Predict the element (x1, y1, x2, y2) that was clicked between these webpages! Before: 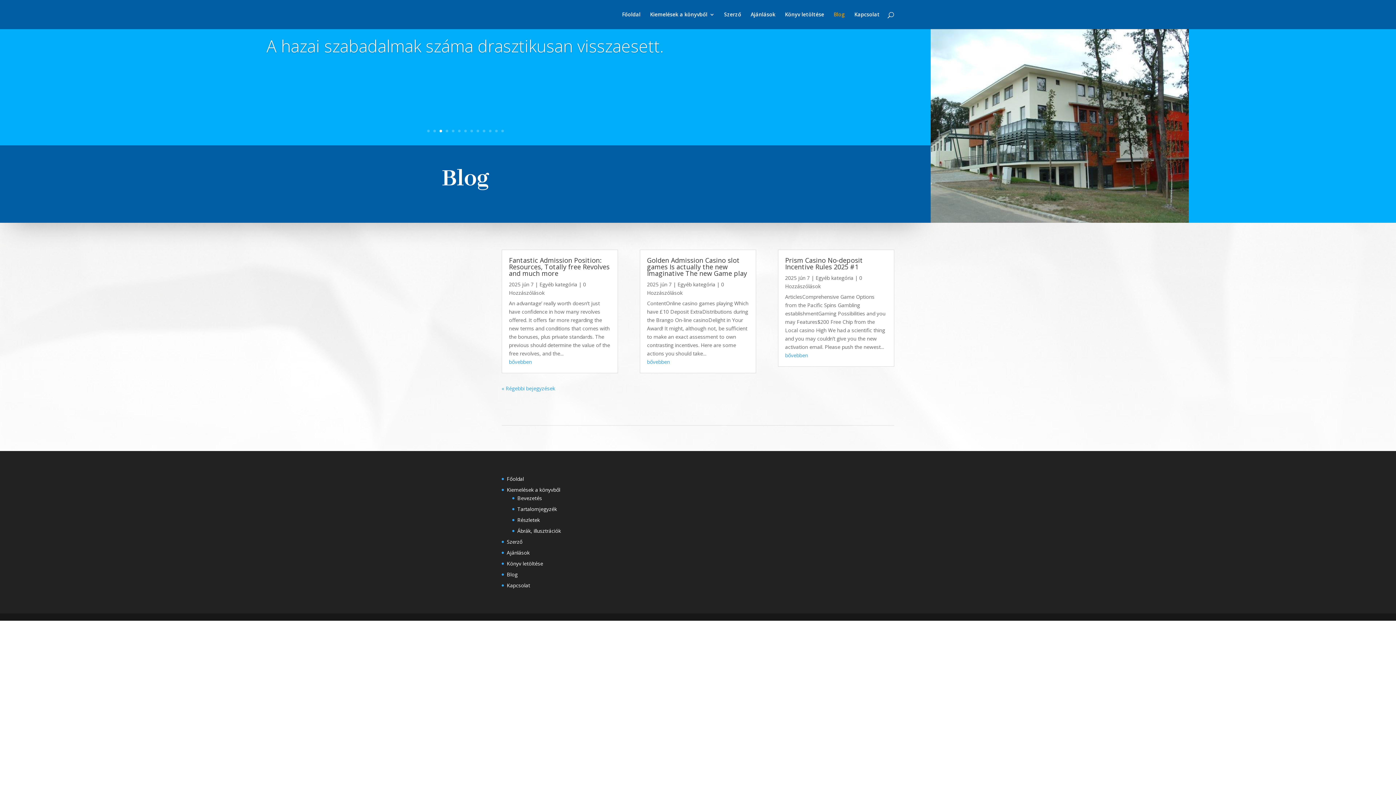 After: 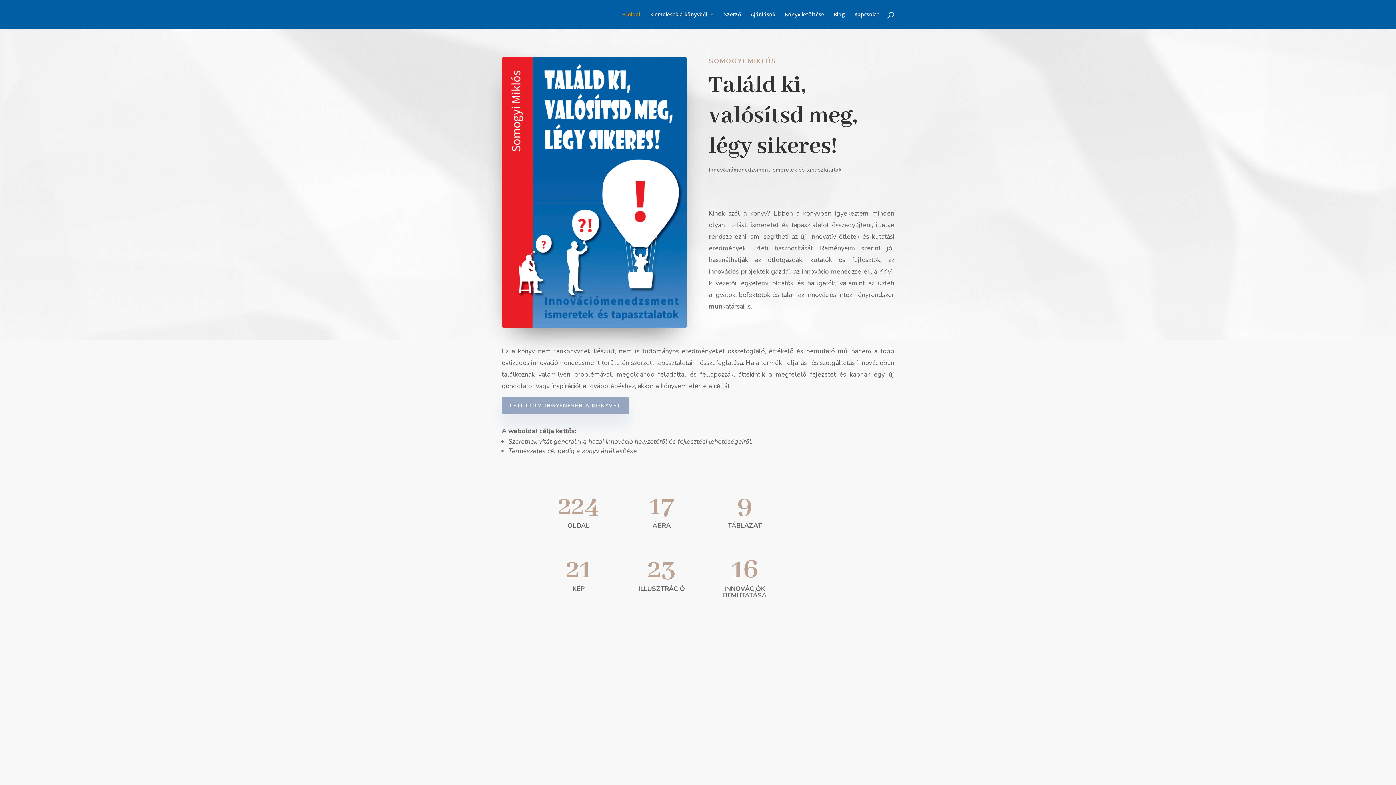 Action: label: Főoldal bbox: (622, 12, 640, 29)